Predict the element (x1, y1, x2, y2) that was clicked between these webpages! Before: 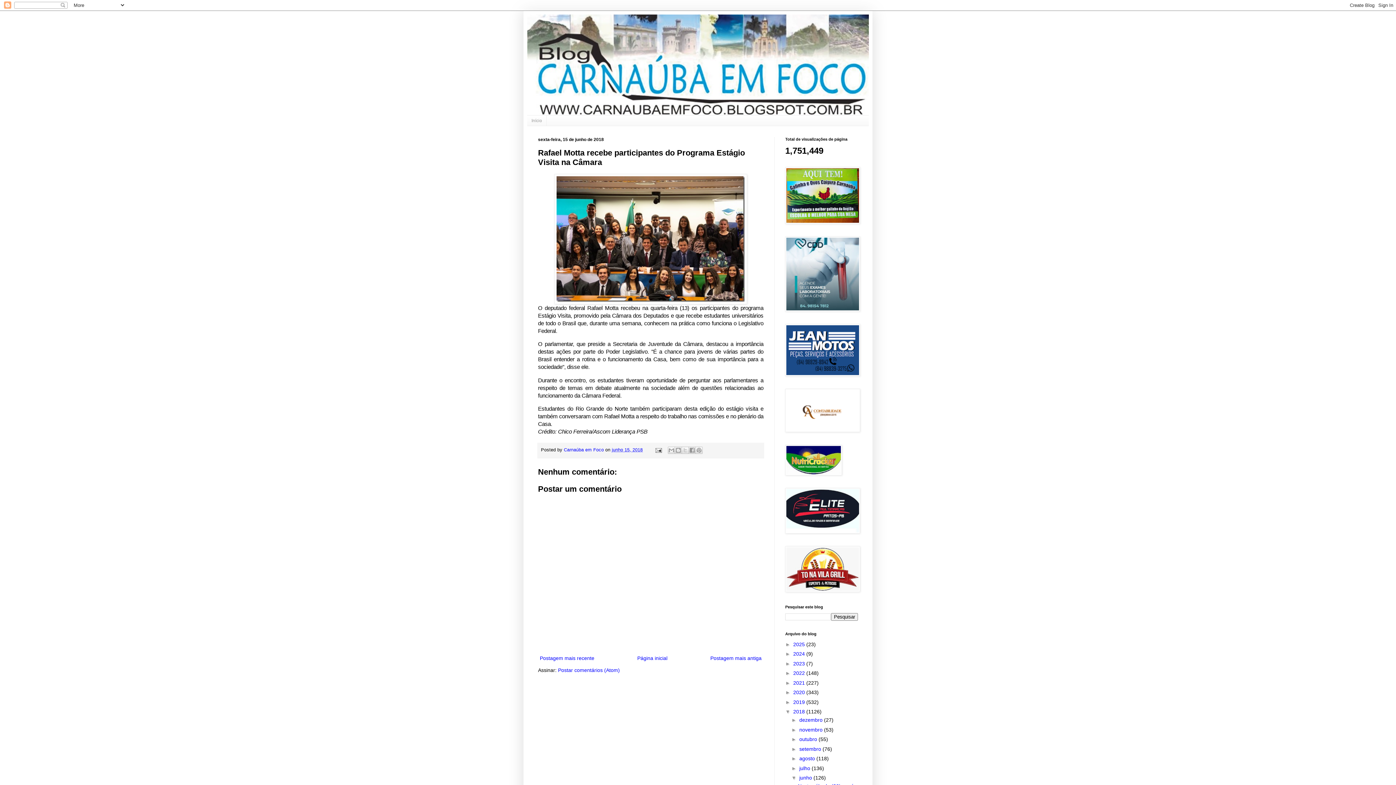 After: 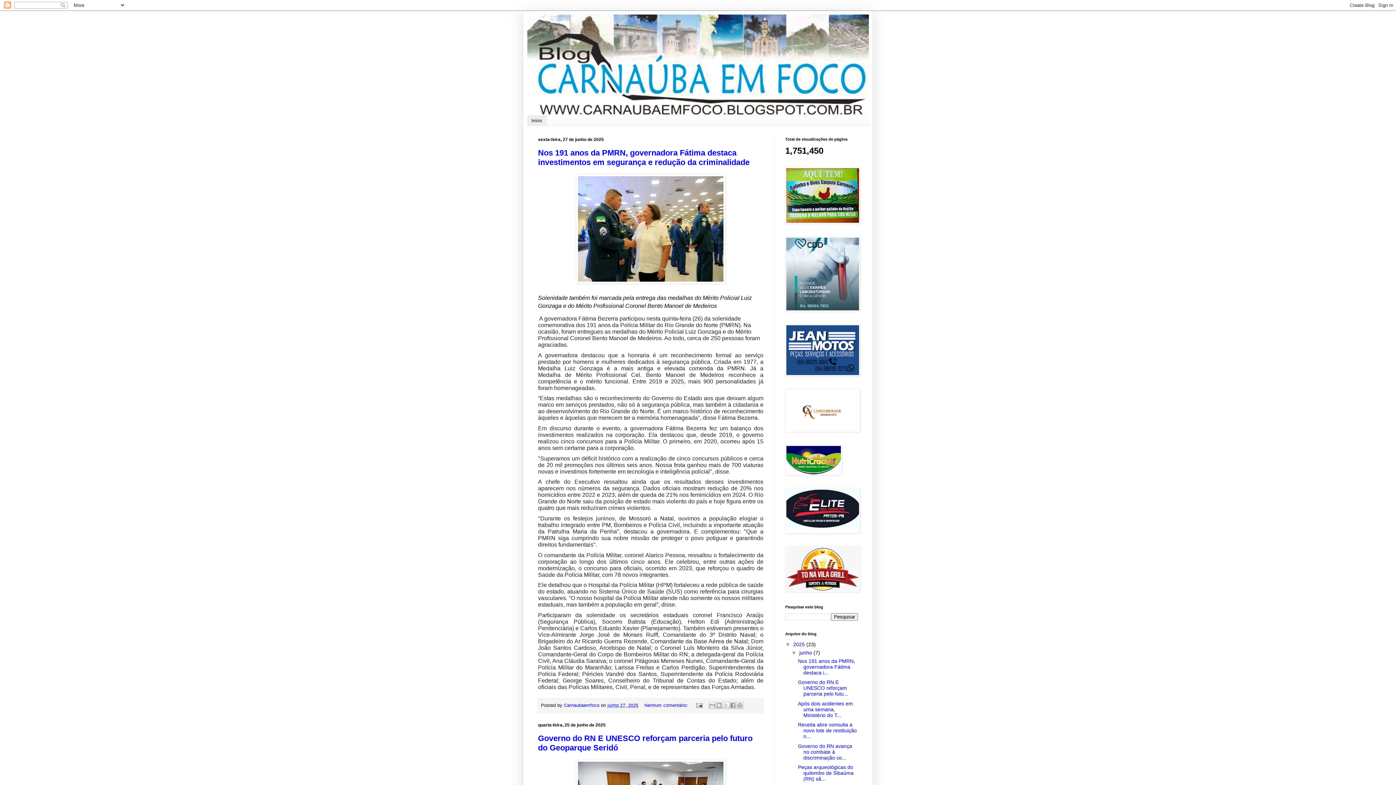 Action: label: Página inicial bbox: (635, 653, 669, 663)